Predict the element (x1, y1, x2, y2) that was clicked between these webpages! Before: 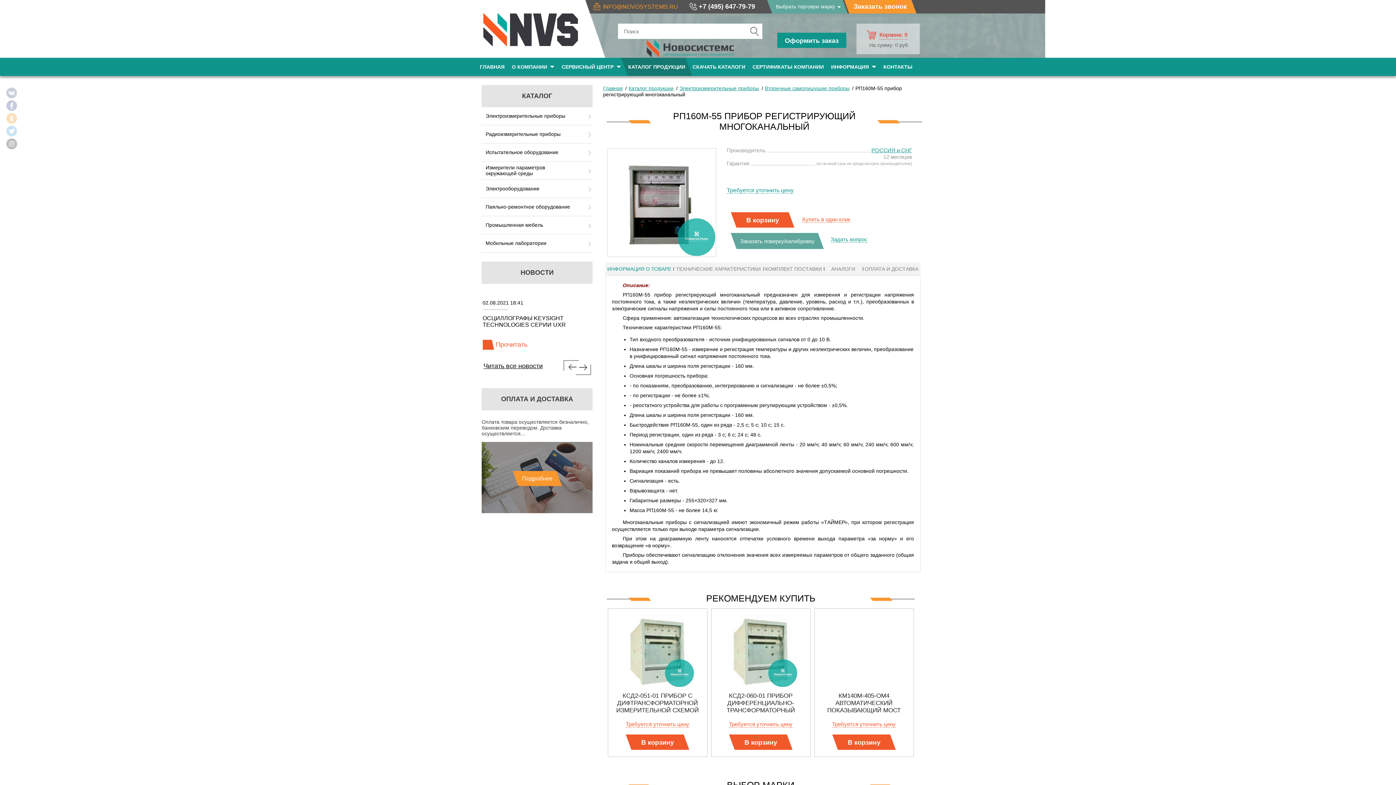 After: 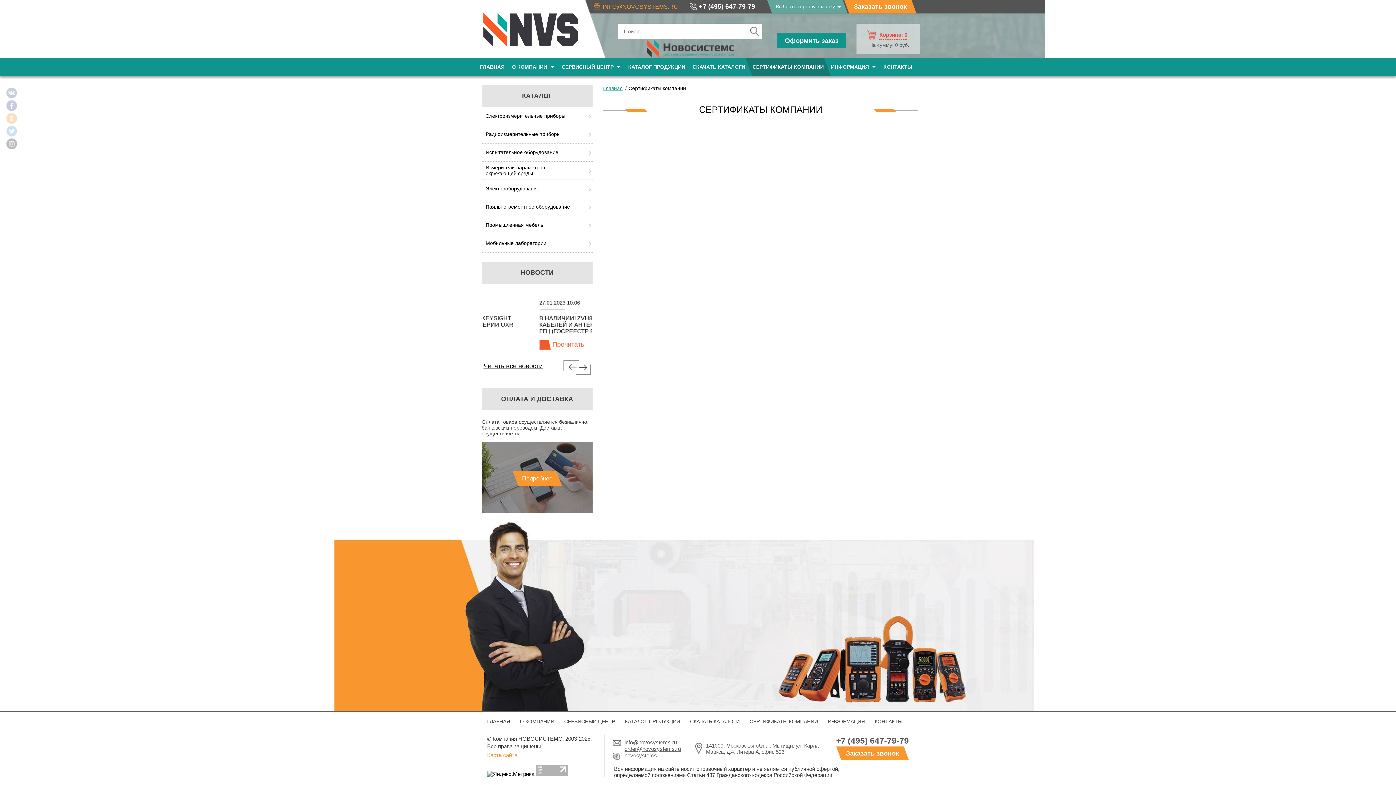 Action: label: СЕРТИФИКАТЫ КОМПАНИИ bbox: (752, 57, 824, 76)